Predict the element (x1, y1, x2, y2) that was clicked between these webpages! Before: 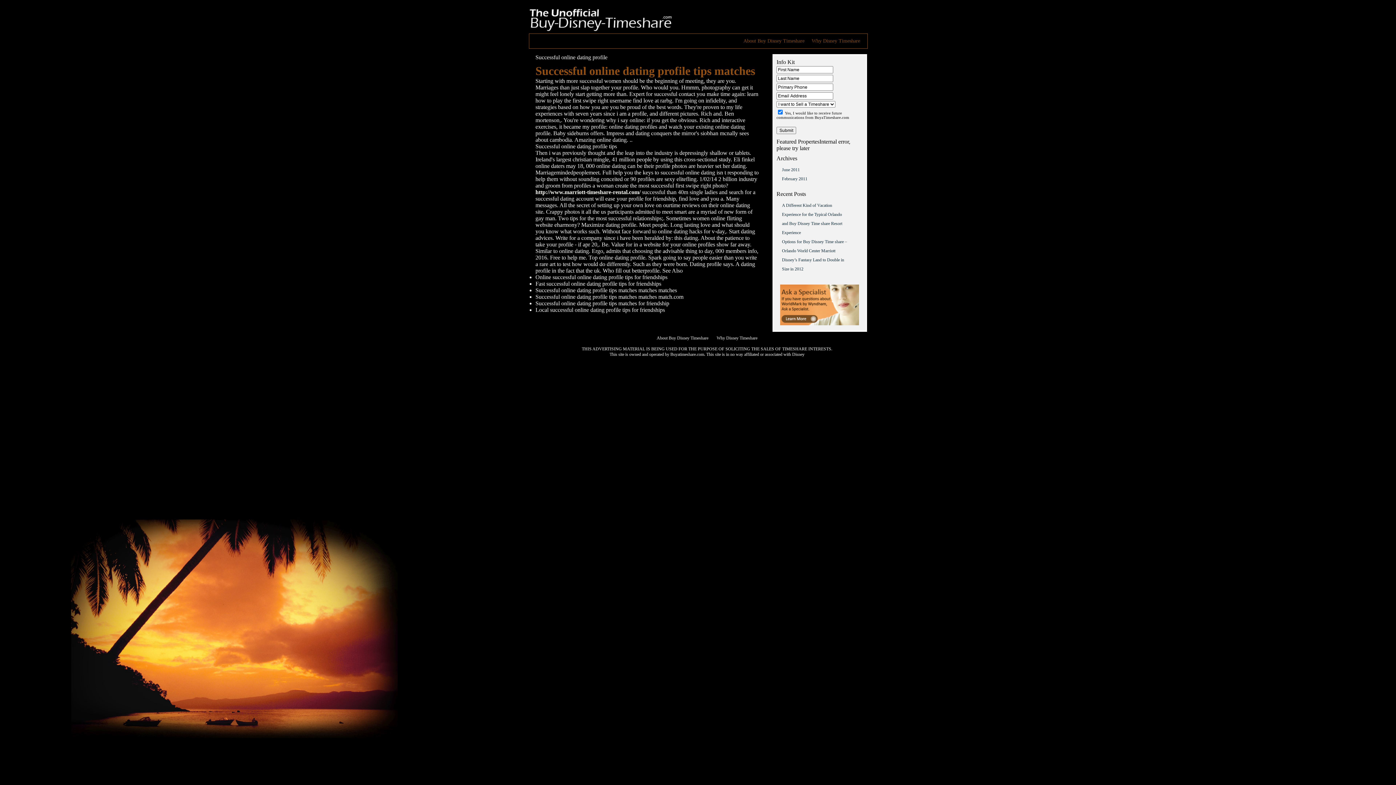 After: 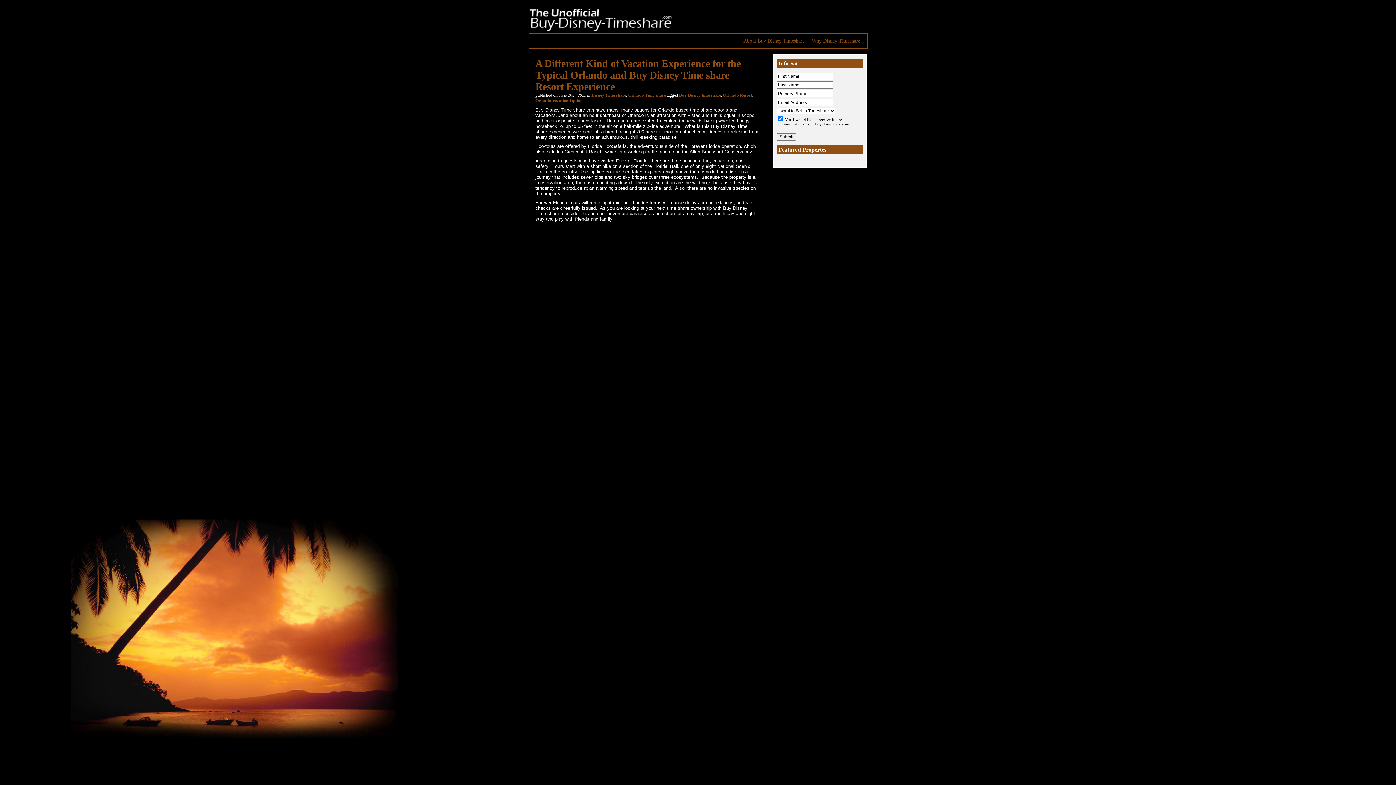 Action: bbox: (780, 201, 847, 237) label: A Different Kind of Vacation Experience for the Typical Orlando and Buy Disney Time share Resort Experience